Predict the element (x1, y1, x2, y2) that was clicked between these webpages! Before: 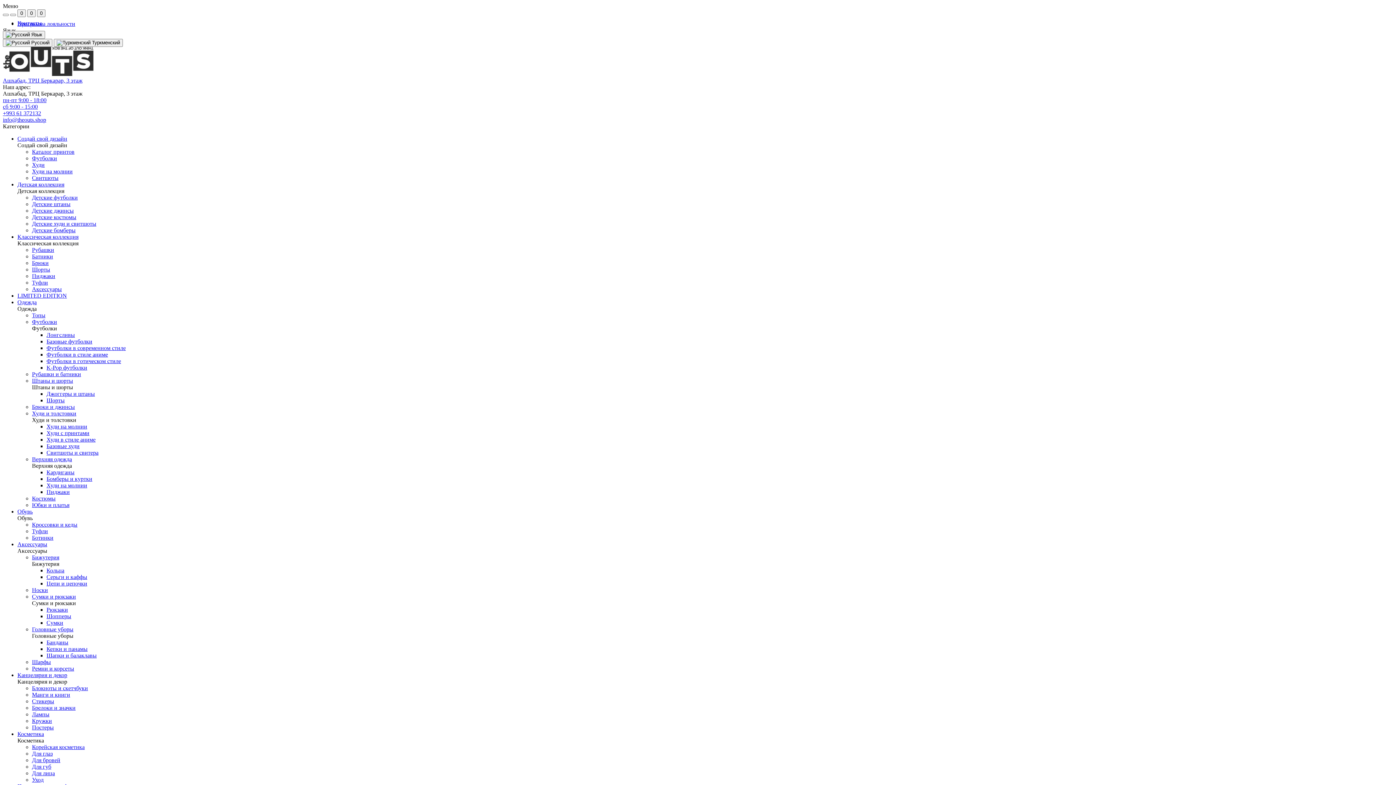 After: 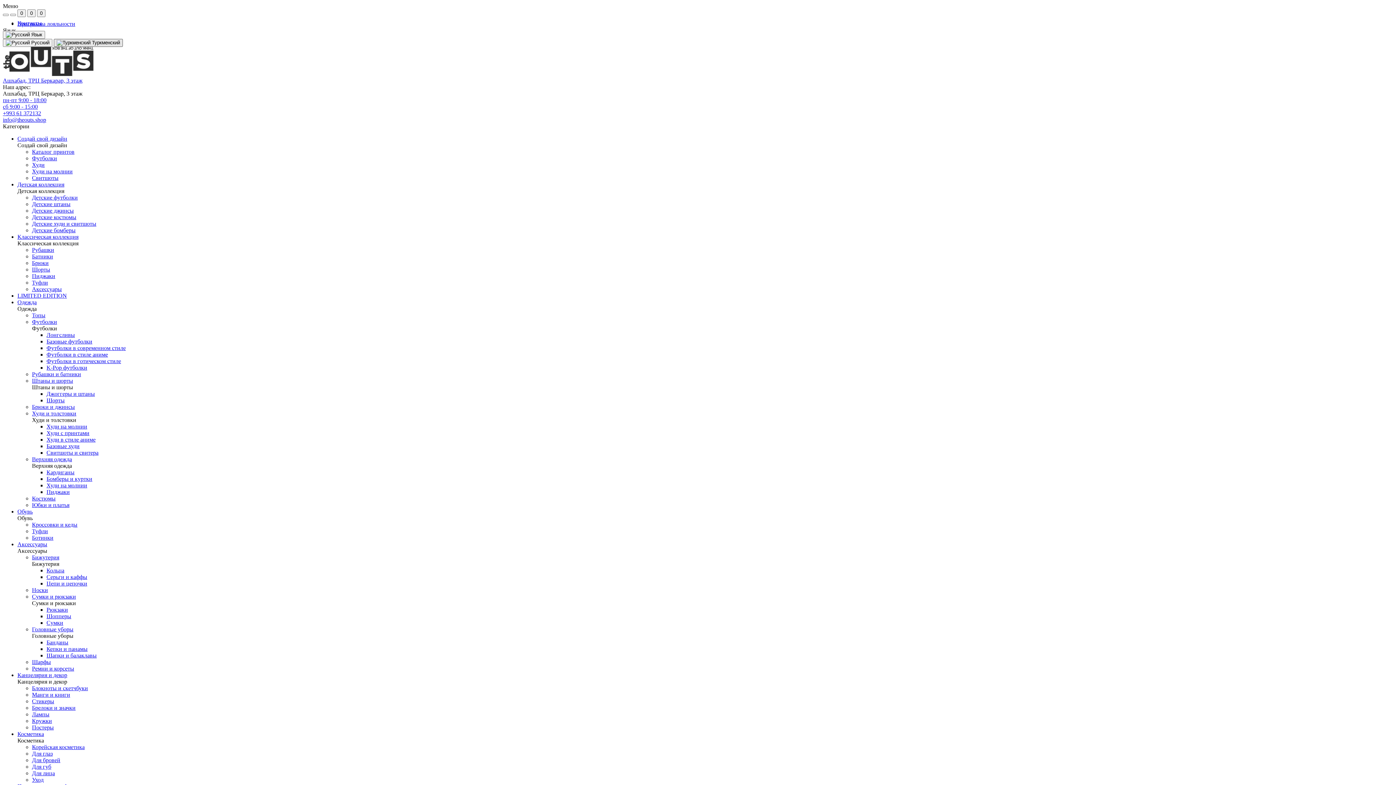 Action: label:  Туркменский bbox: (53, 38, 122, 46)